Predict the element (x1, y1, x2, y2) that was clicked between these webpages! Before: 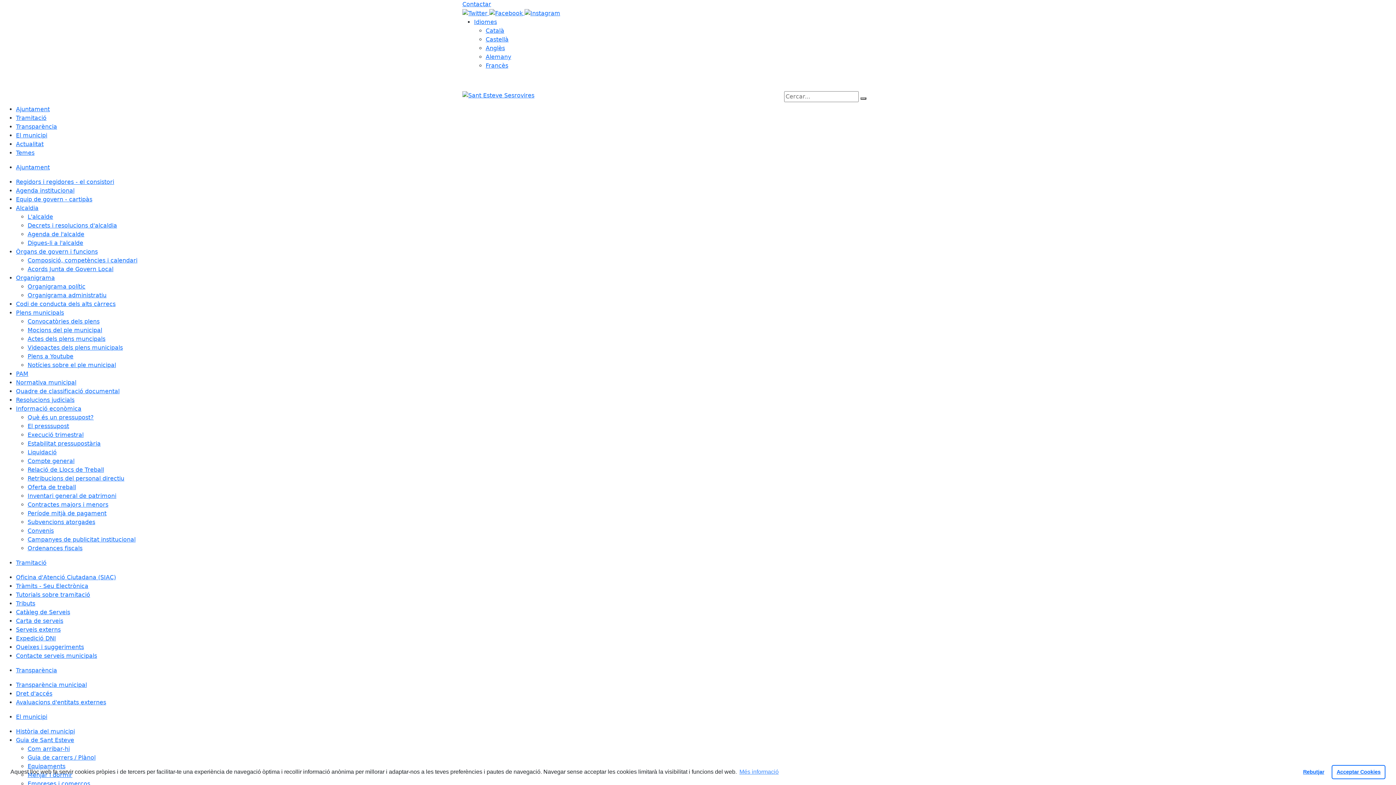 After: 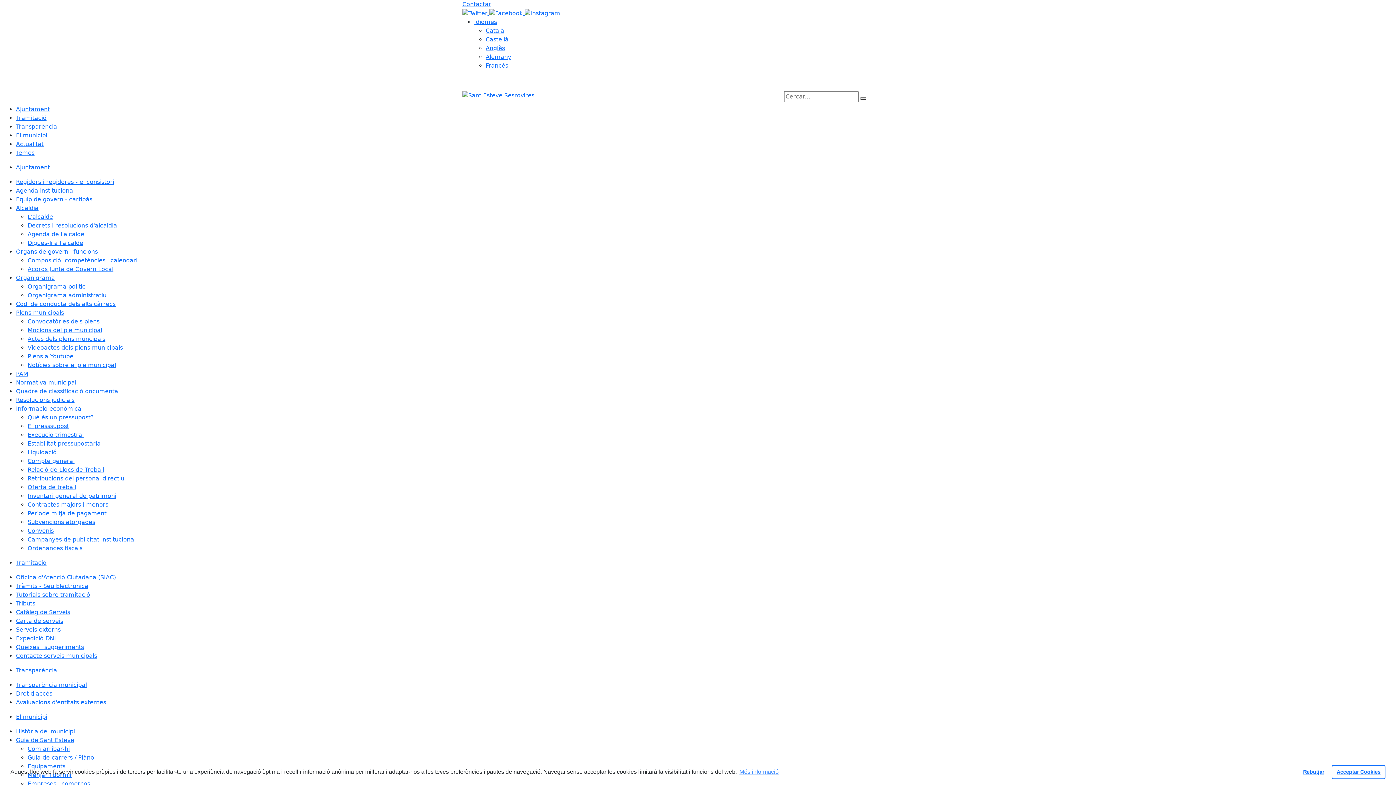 Action: label: Transparència municipal bbox: (16, 681, 86, 688)